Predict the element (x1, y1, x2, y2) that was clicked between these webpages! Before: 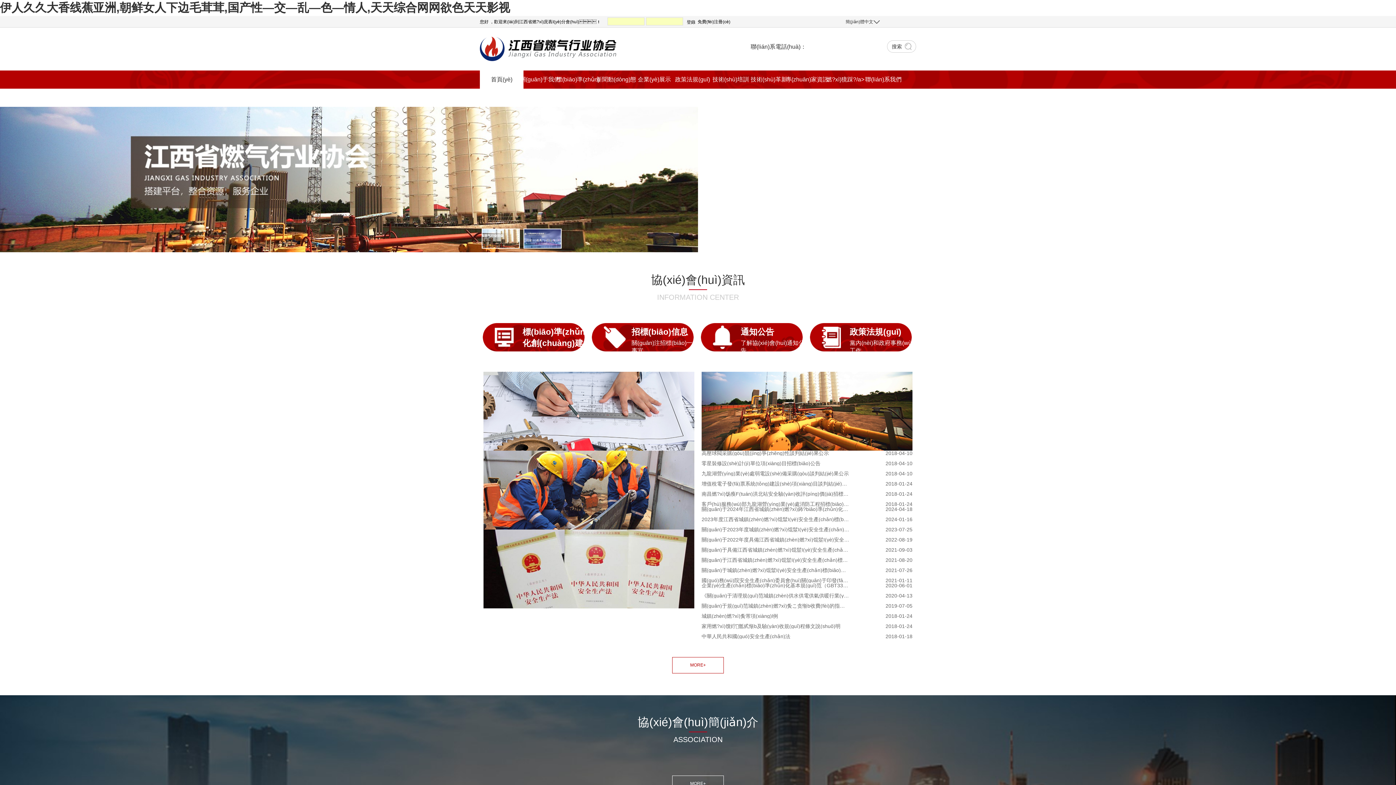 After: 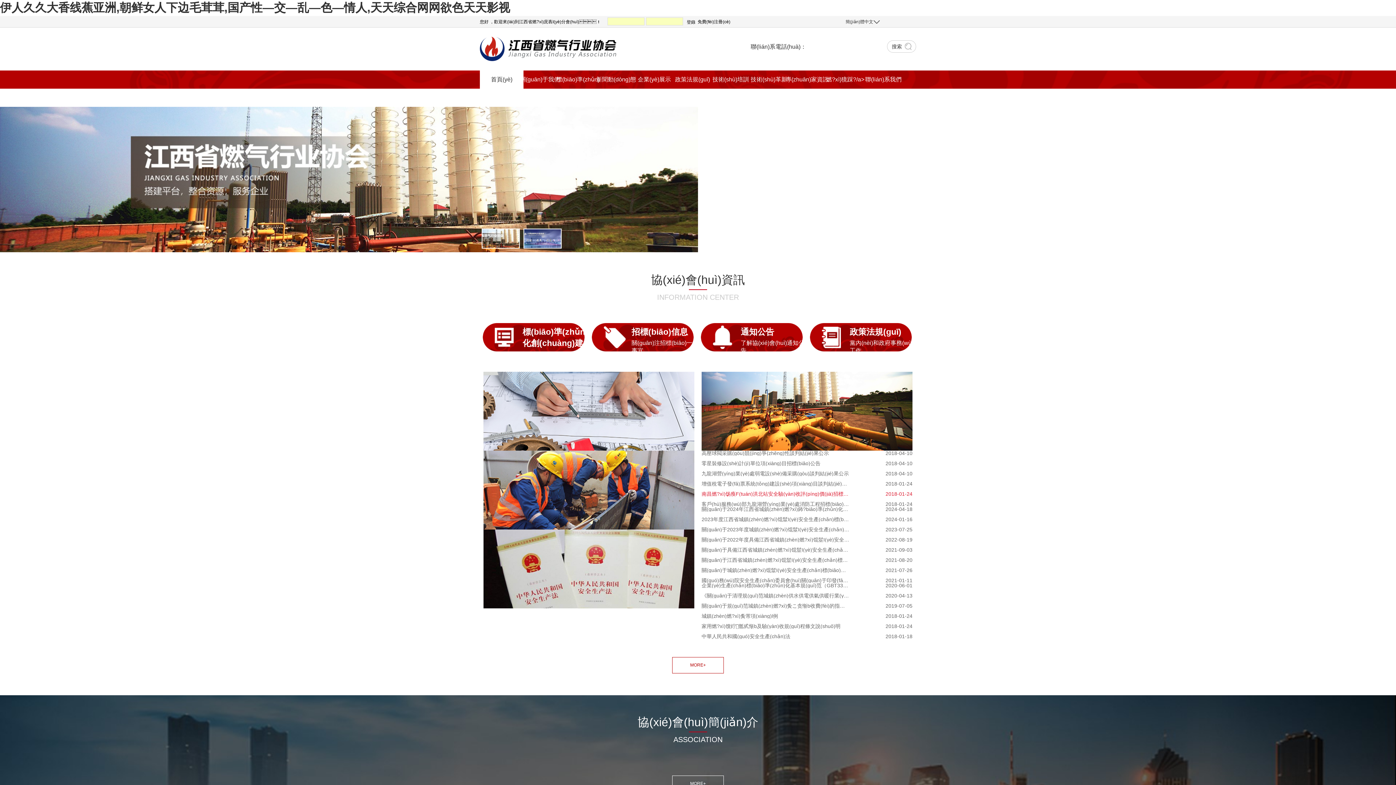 Action: bbox: (701, 491, 849, 496) label: 南昌燃?xì)饧瘓F(tuán)洪北站安全驗(yàn)收評(píng)價(jià)招標(biāo)公示